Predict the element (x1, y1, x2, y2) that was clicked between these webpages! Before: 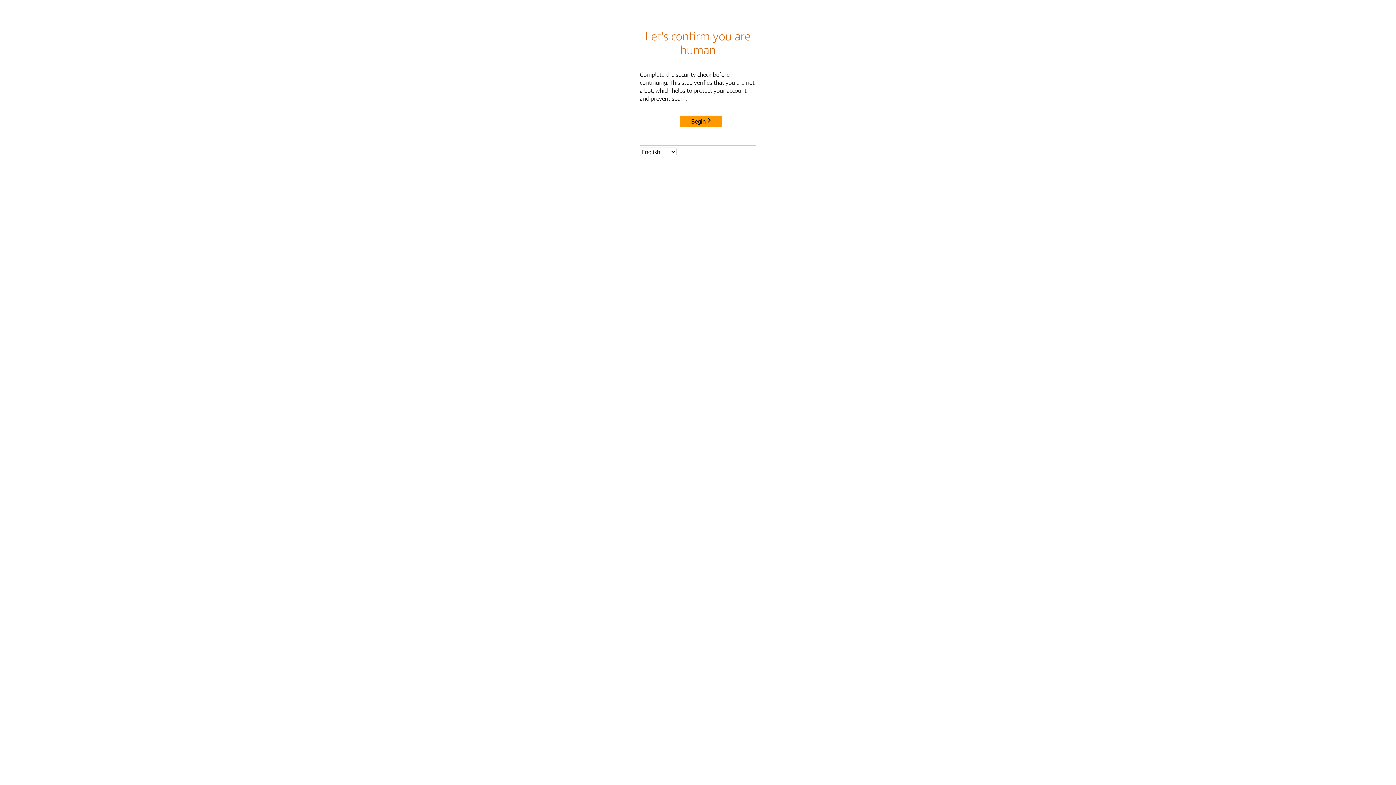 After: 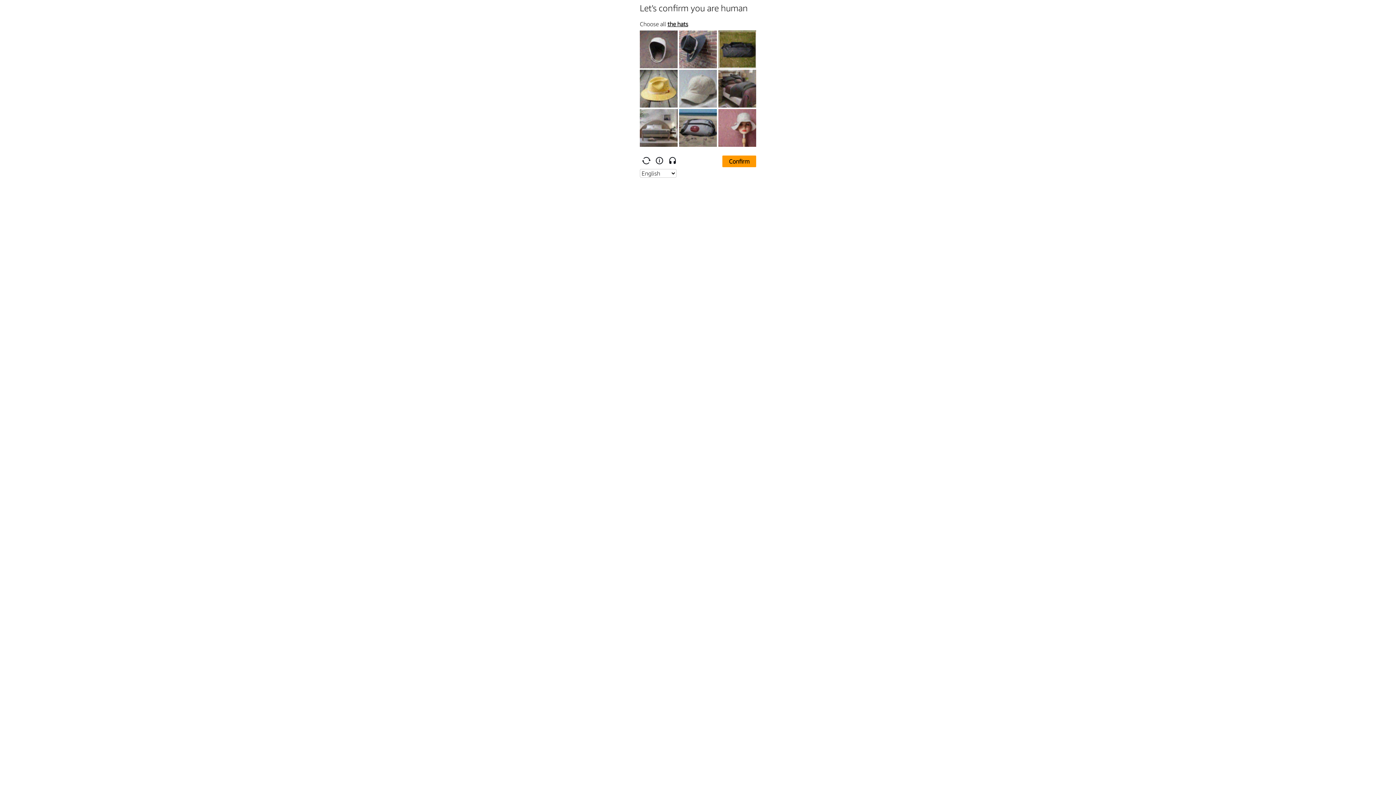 Action: label: Begin bbox: (680, 115, 722, 127)